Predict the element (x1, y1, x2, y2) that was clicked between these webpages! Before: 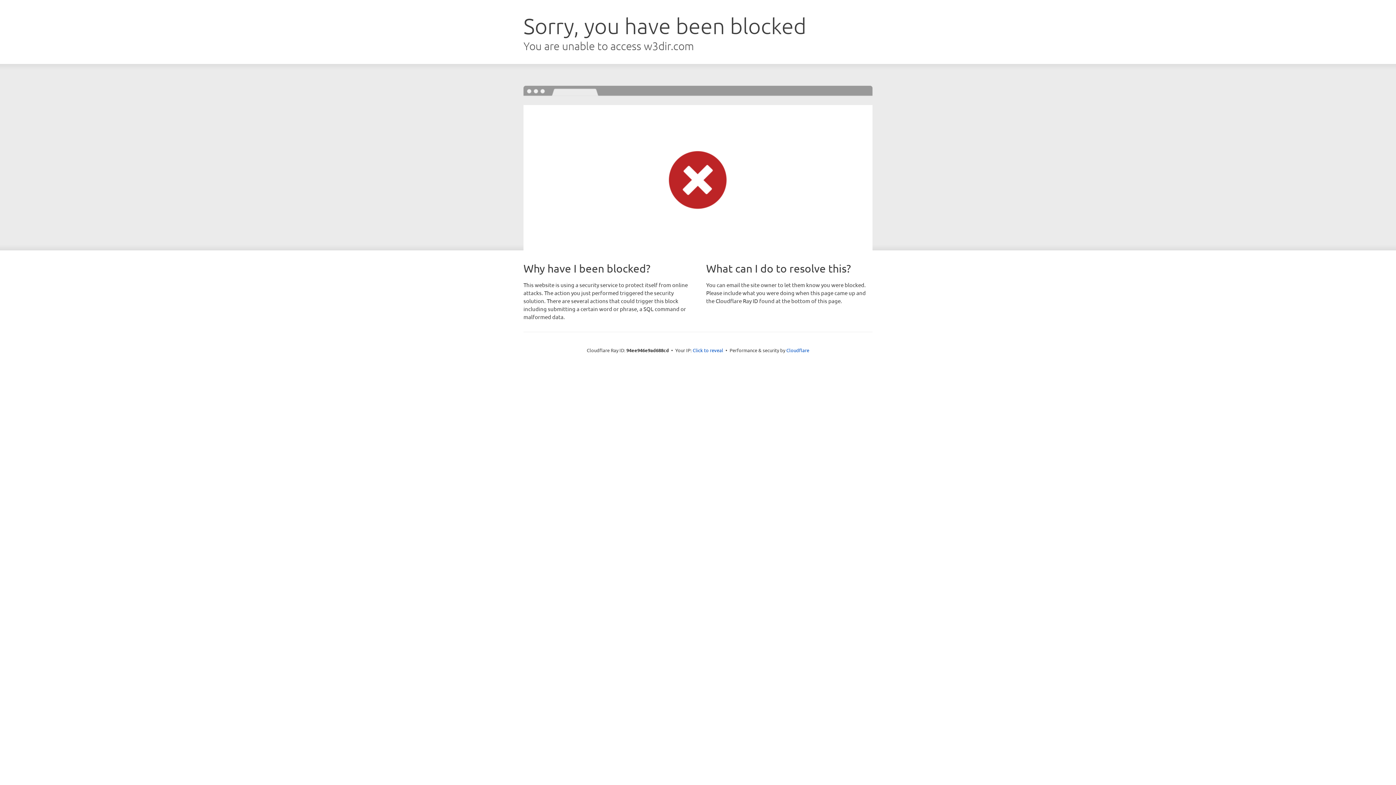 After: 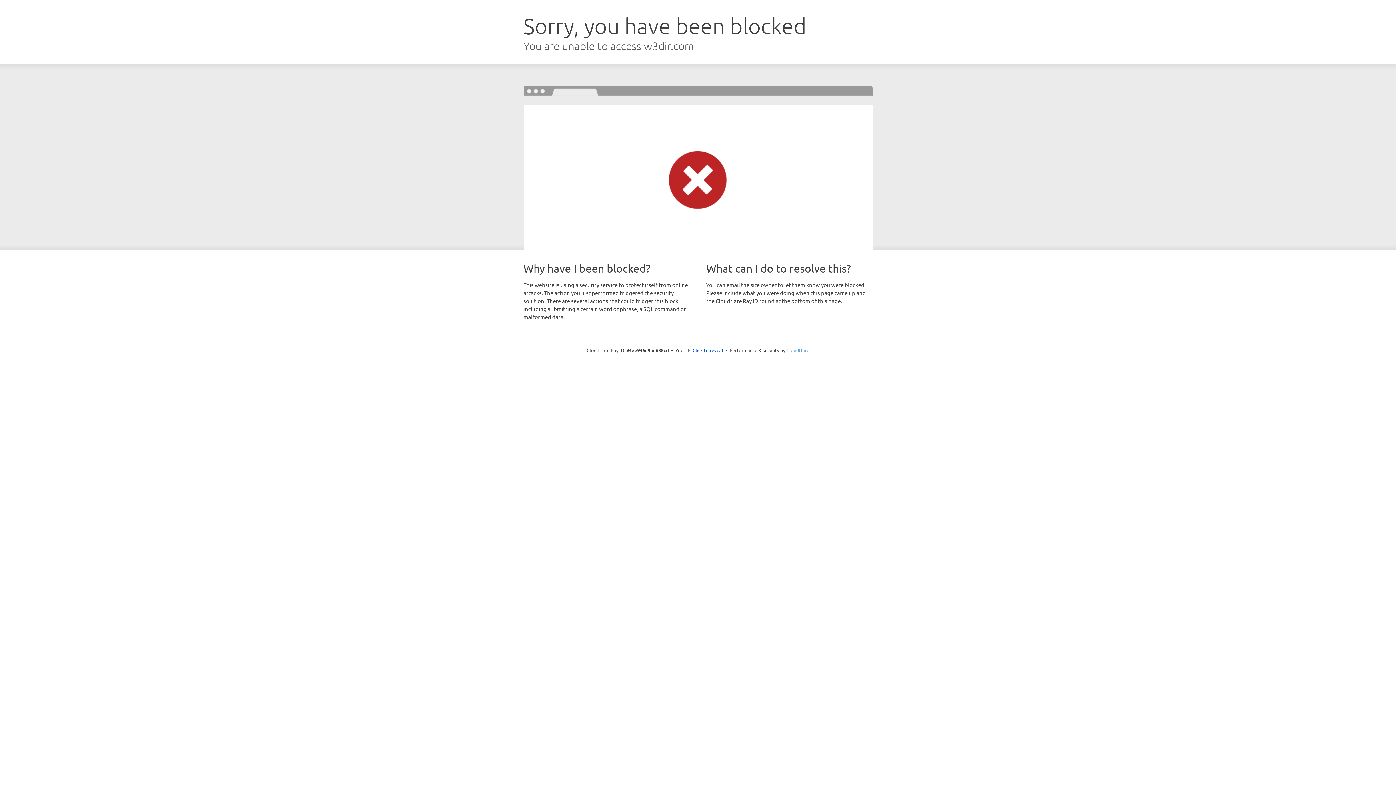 Action: bbox: (786, 347, 809, 353) label: Cloudflare